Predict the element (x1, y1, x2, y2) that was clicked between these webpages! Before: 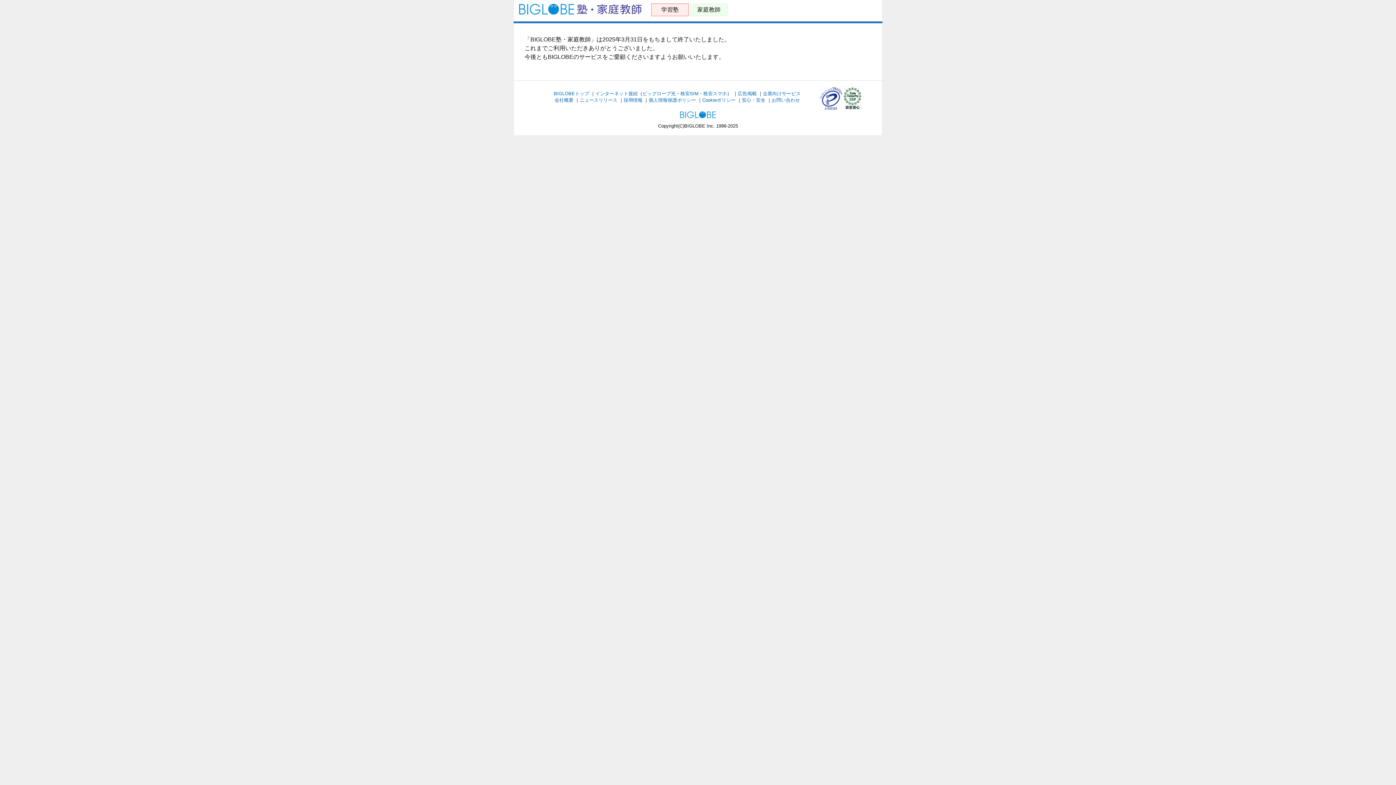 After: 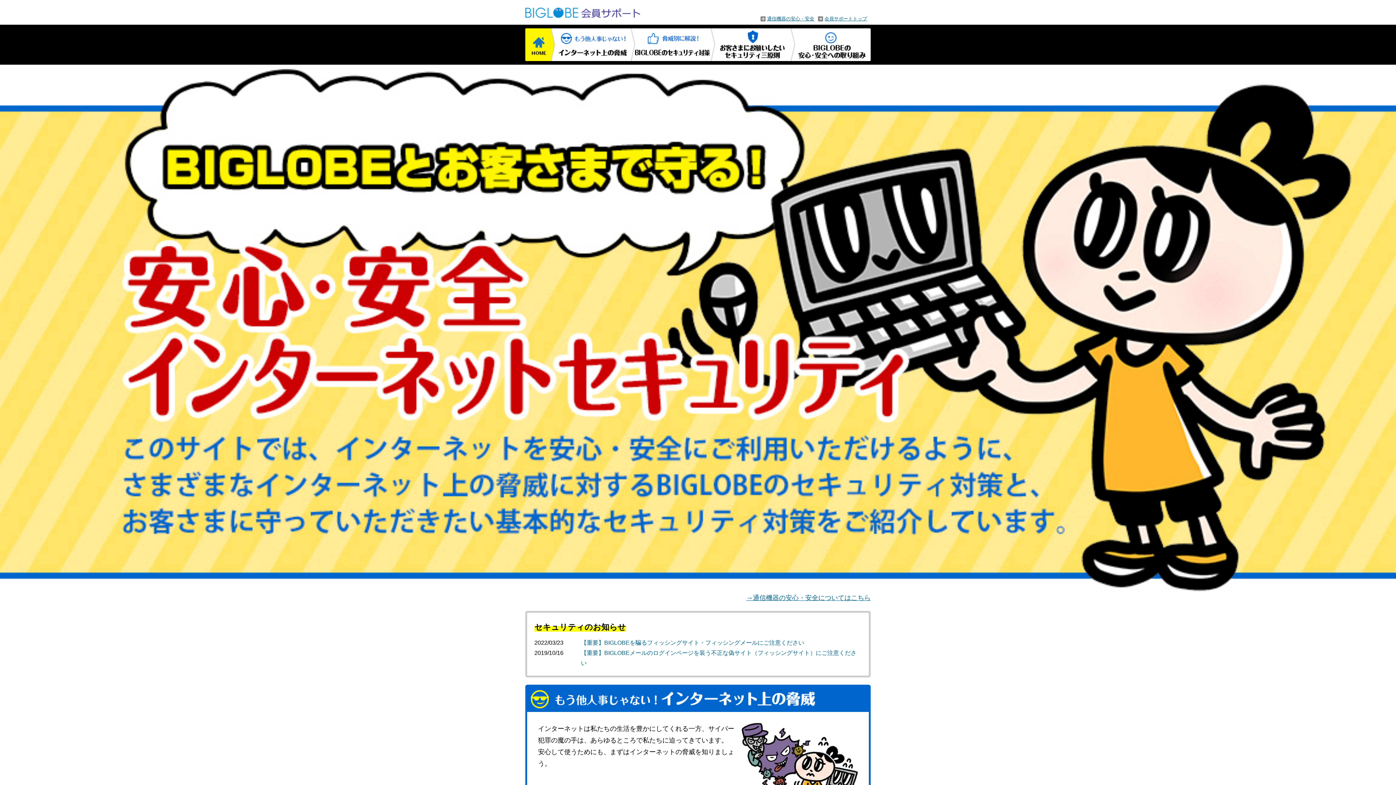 Action: bbox: (742, 97, 765, 102) label: 安心・安全